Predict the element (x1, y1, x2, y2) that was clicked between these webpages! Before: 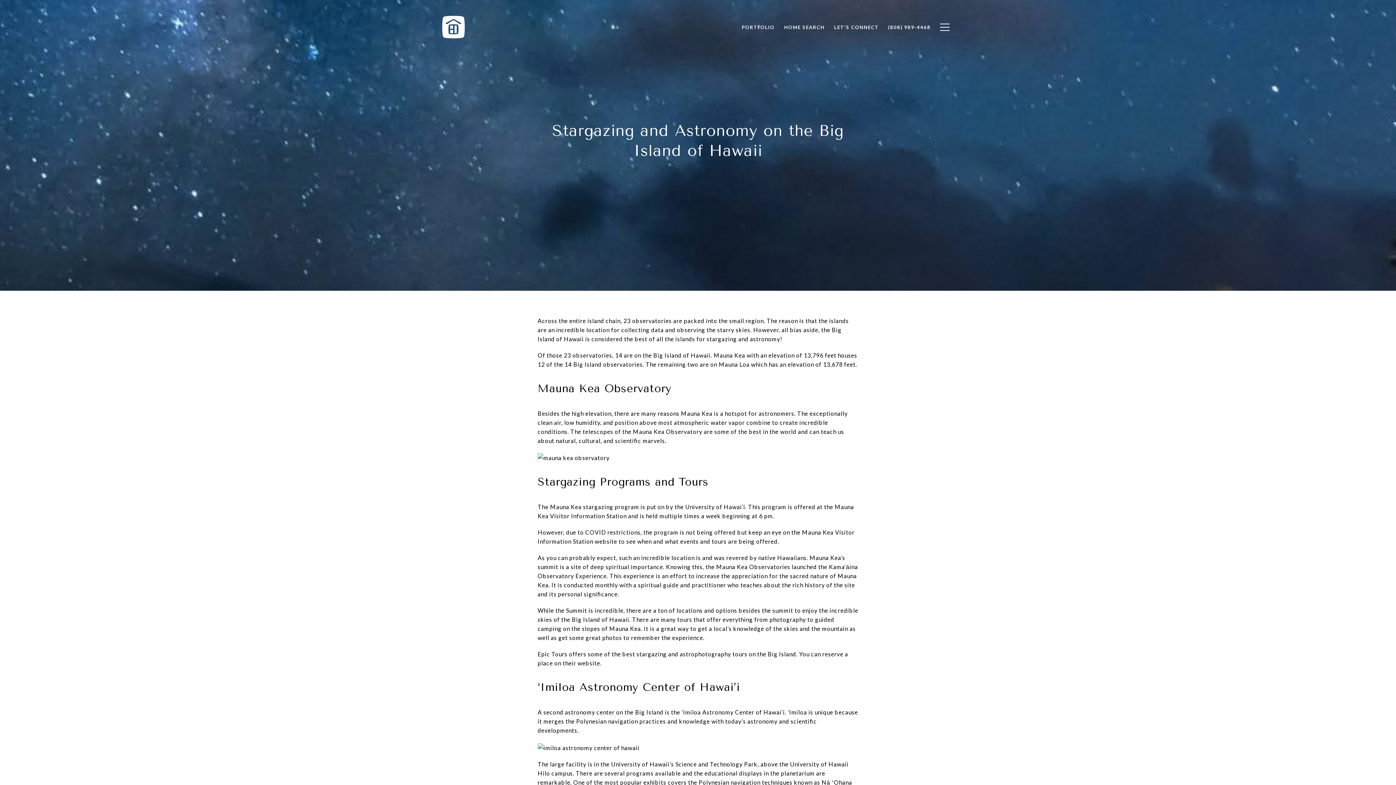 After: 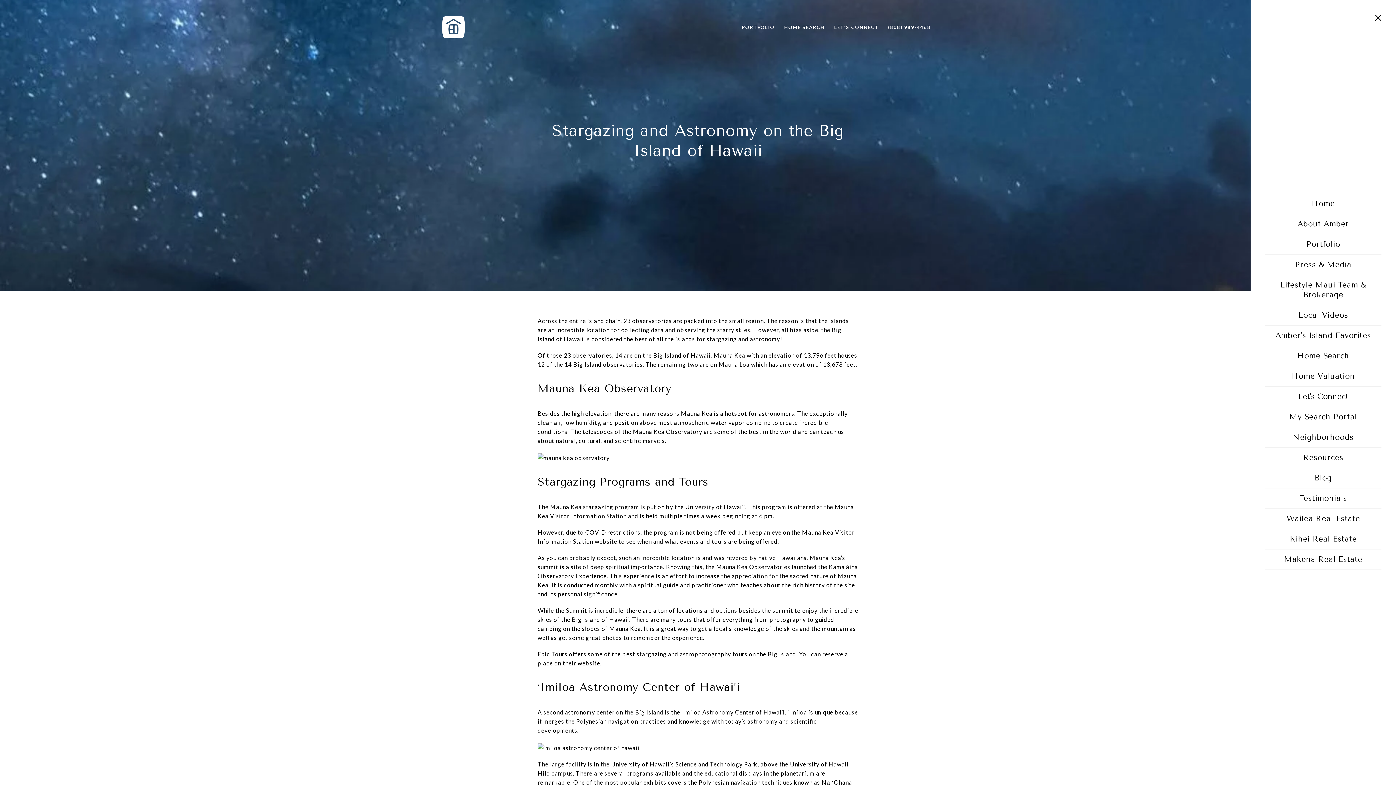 Action: bbox: (935, 16, 954, 37)